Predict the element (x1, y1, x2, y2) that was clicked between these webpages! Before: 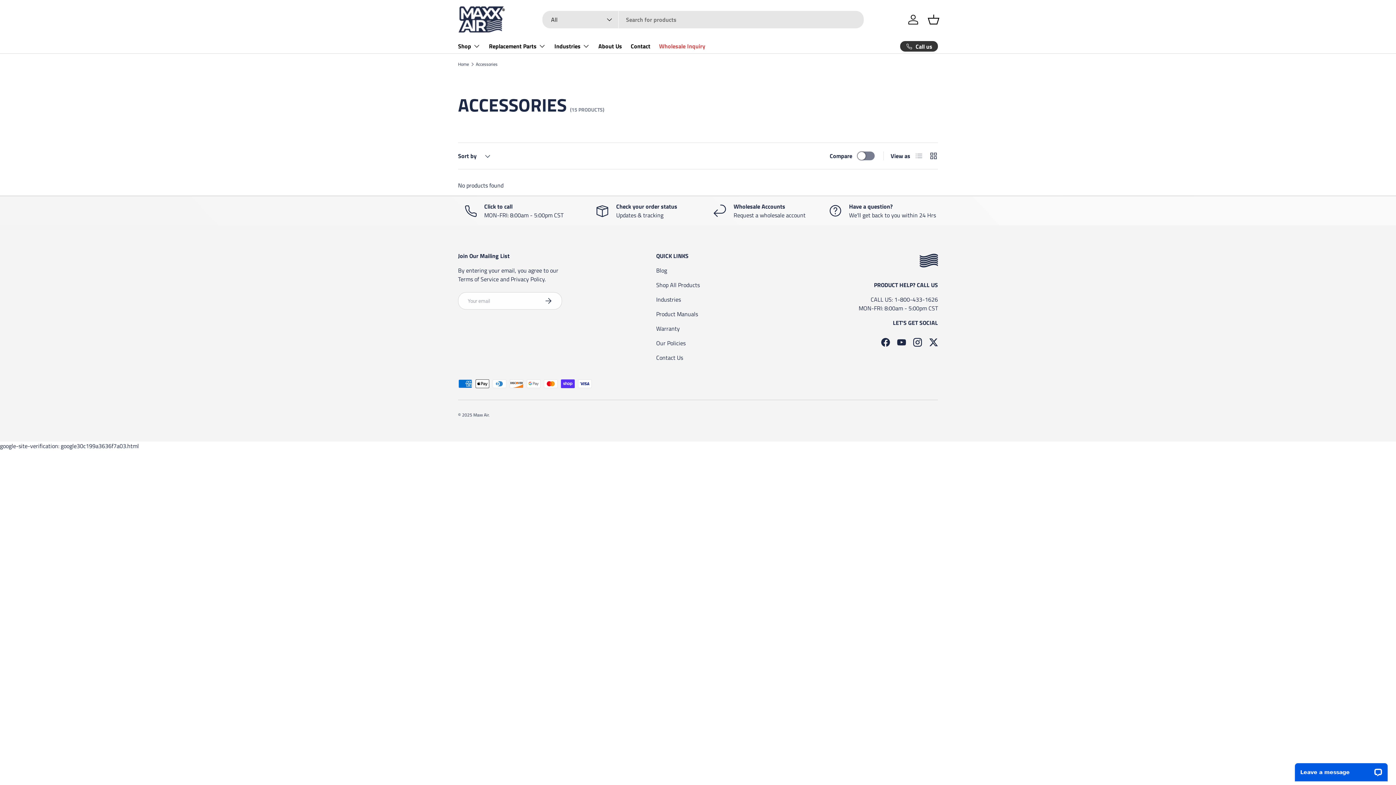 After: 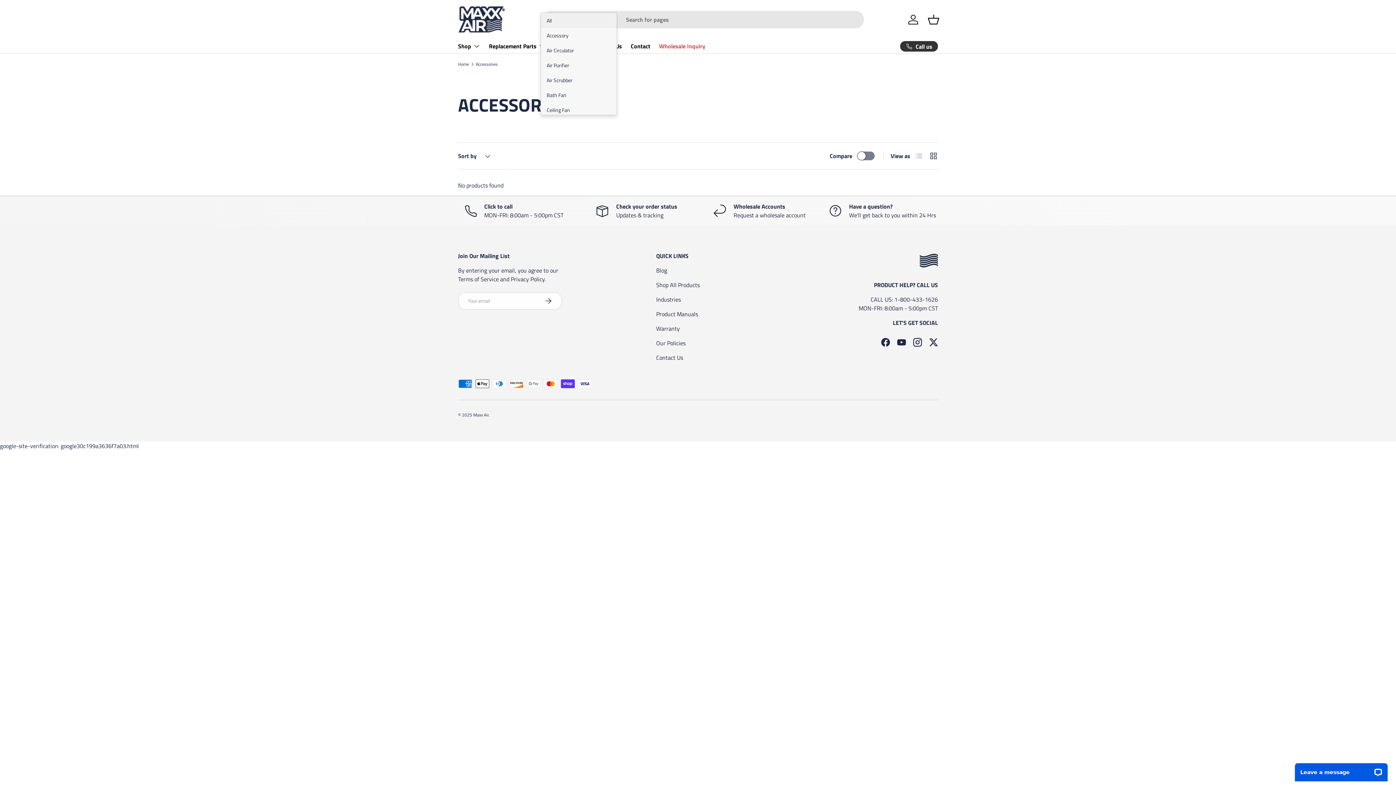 Action: label: All bbox: (542, 10, 618, 28)